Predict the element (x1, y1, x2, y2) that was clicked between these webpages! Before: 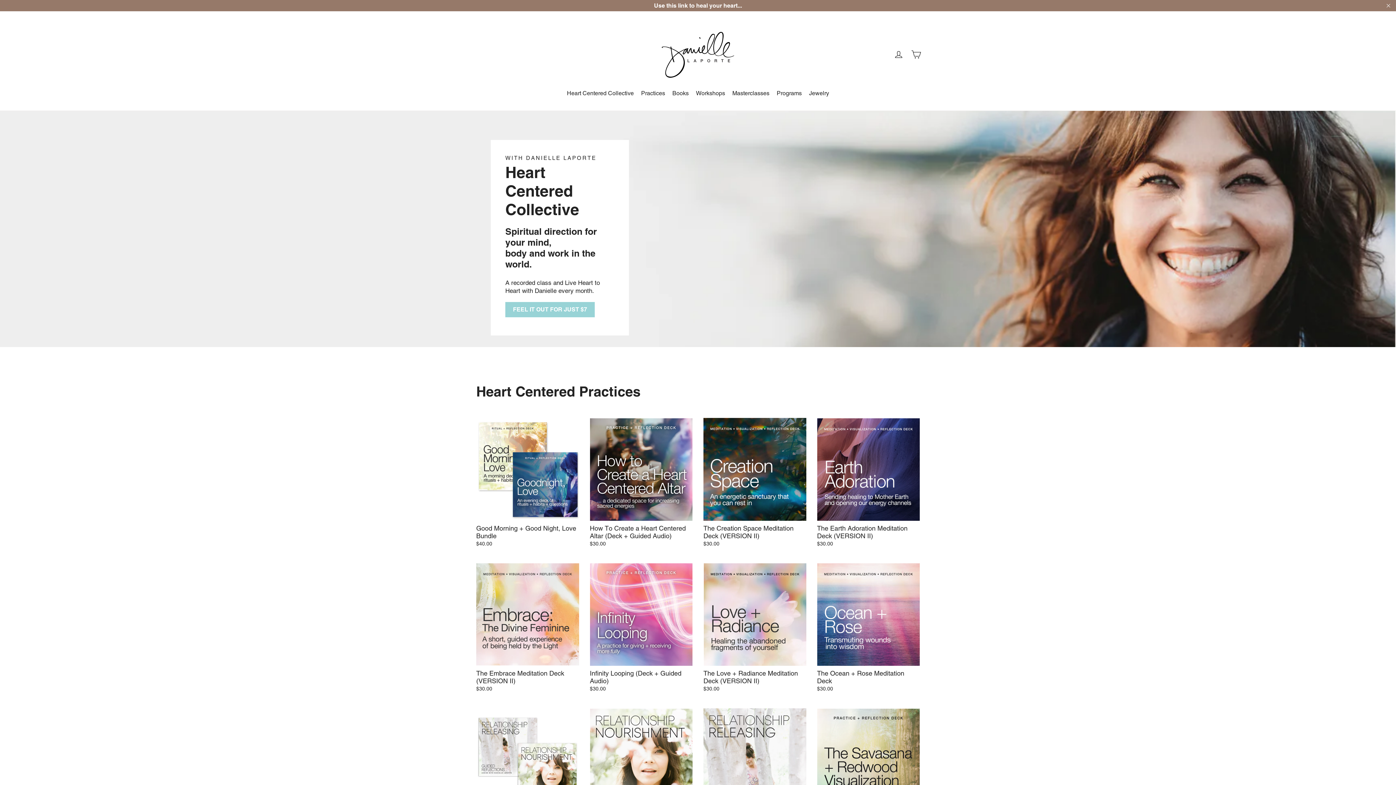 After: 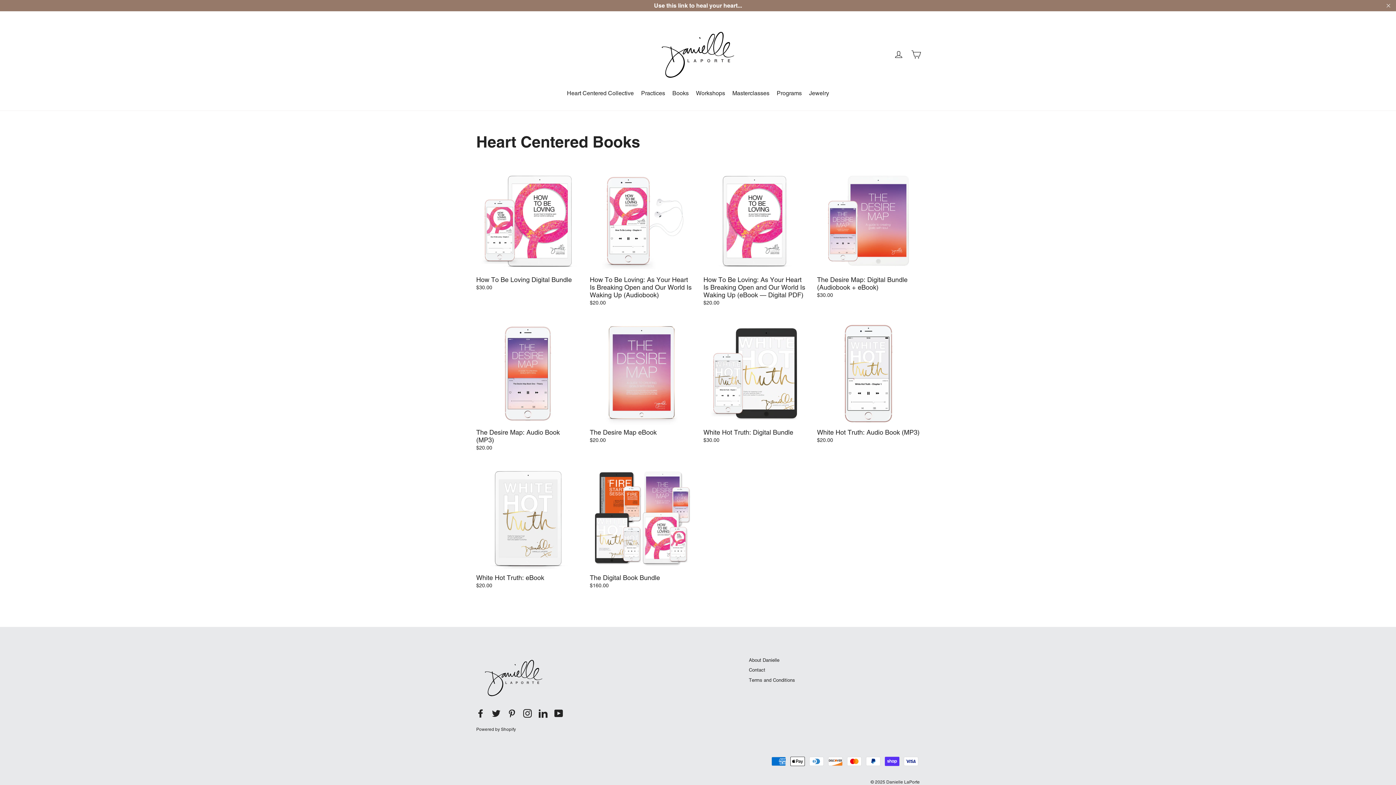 Action: label: Books bbox: (669, 75, 691, 88)